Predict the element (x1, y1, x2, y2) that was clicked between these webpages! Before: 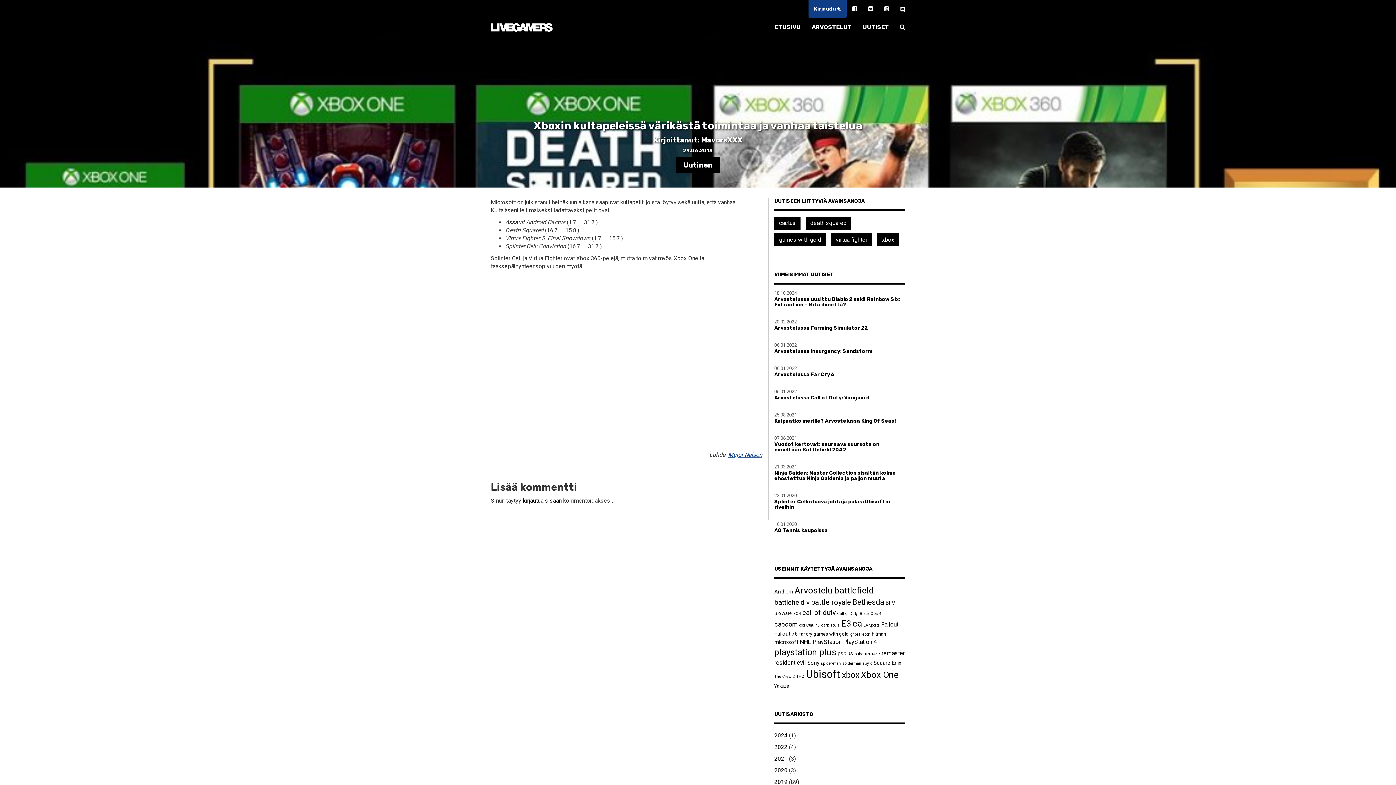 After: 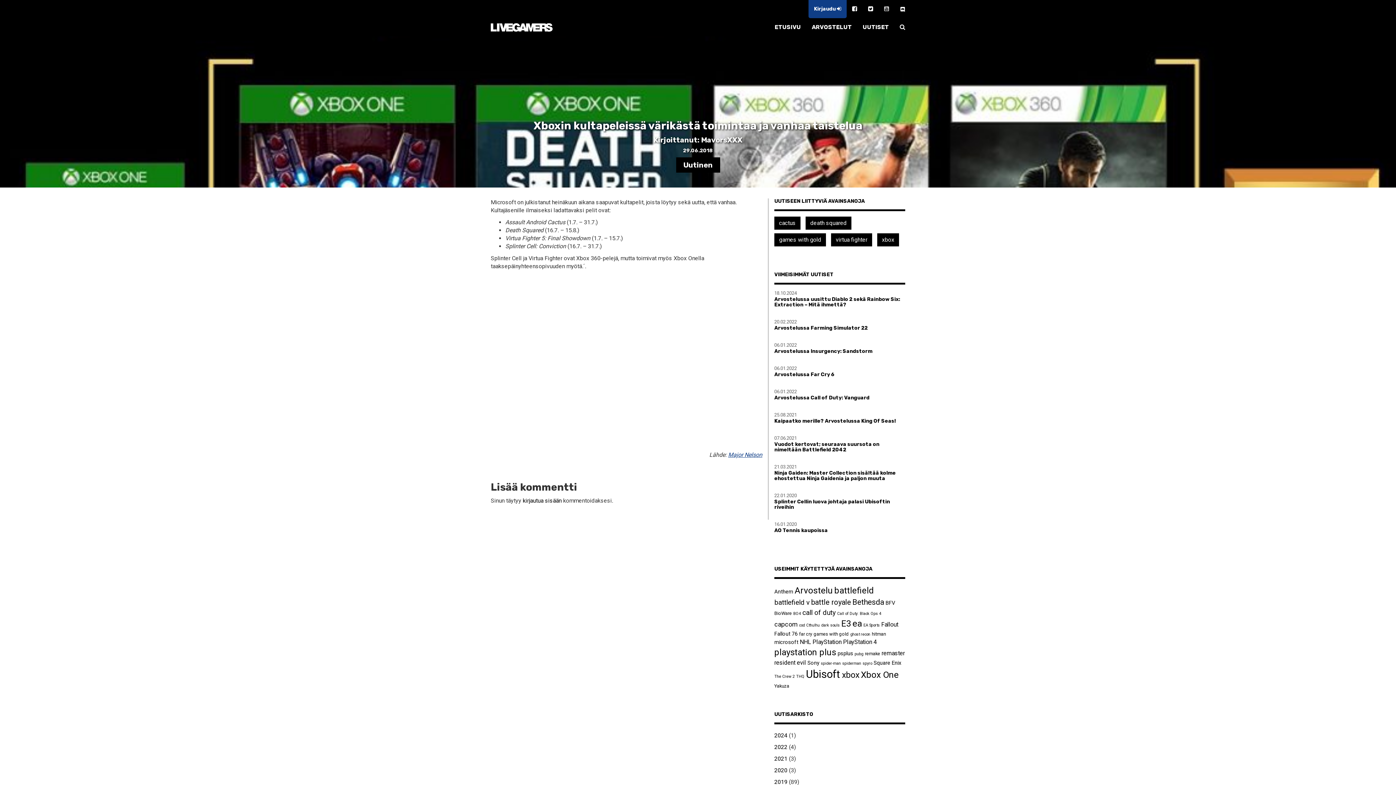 Action: bbox: (878, 0, 894, 18)